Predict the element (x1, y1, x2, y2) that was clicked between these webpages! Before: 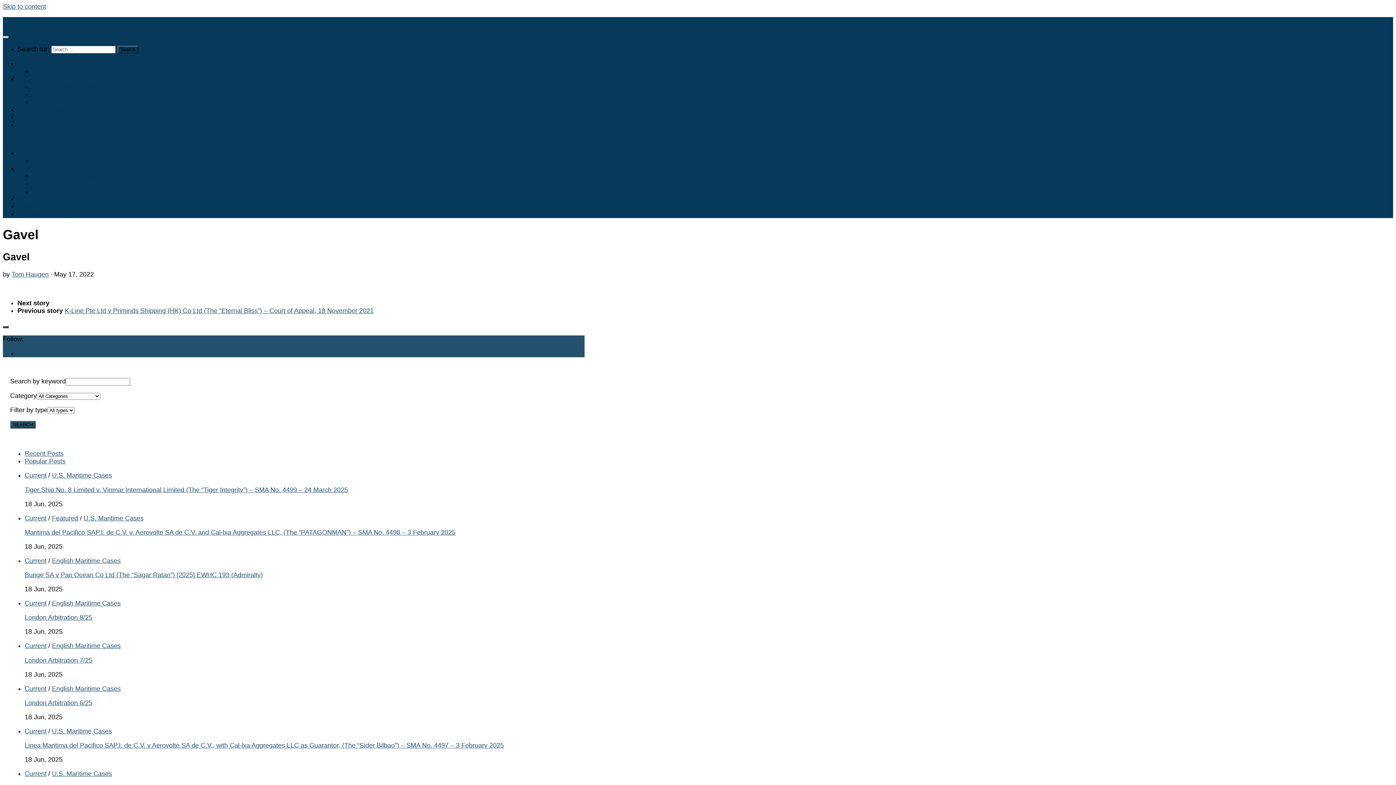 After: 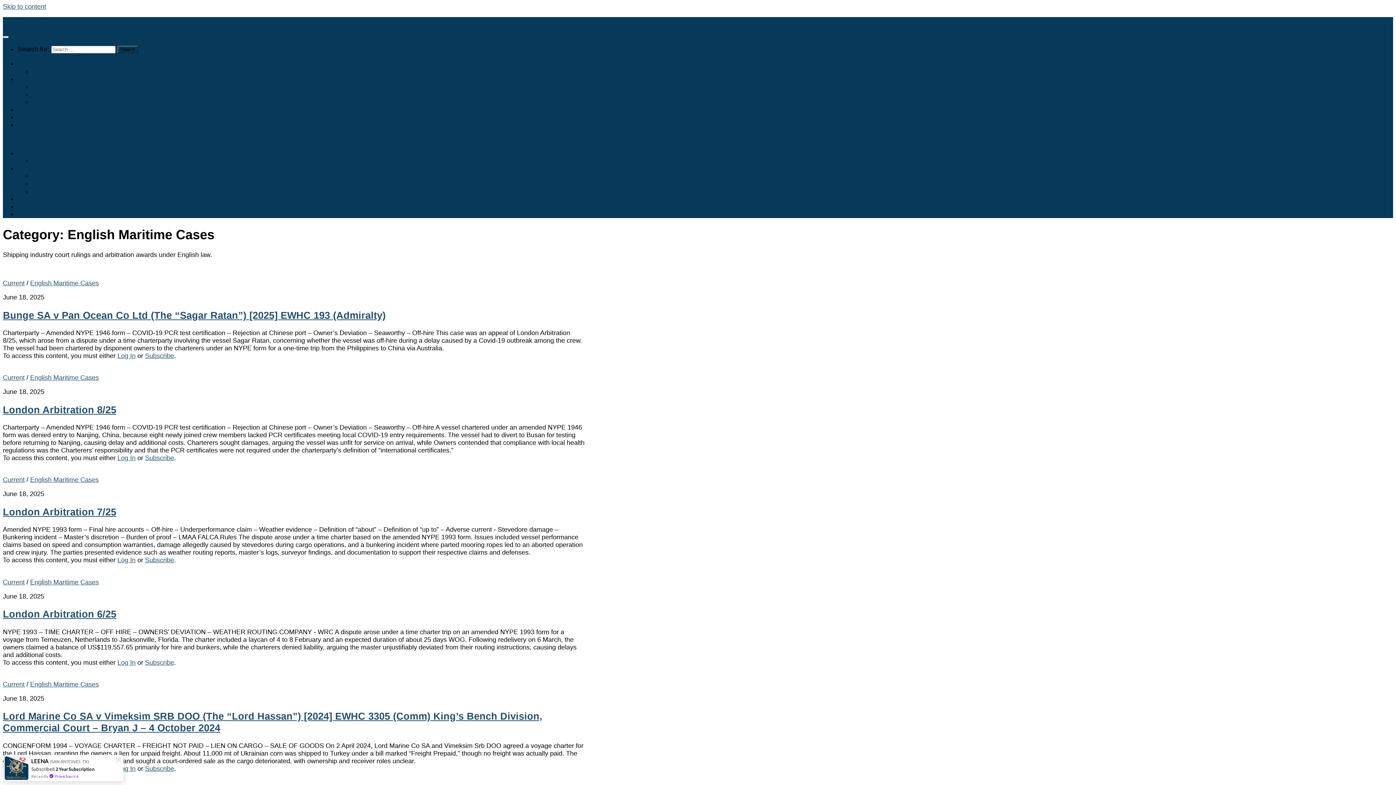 Action: label: English Maritime Cases bbox: (52, 600, 120, 607)